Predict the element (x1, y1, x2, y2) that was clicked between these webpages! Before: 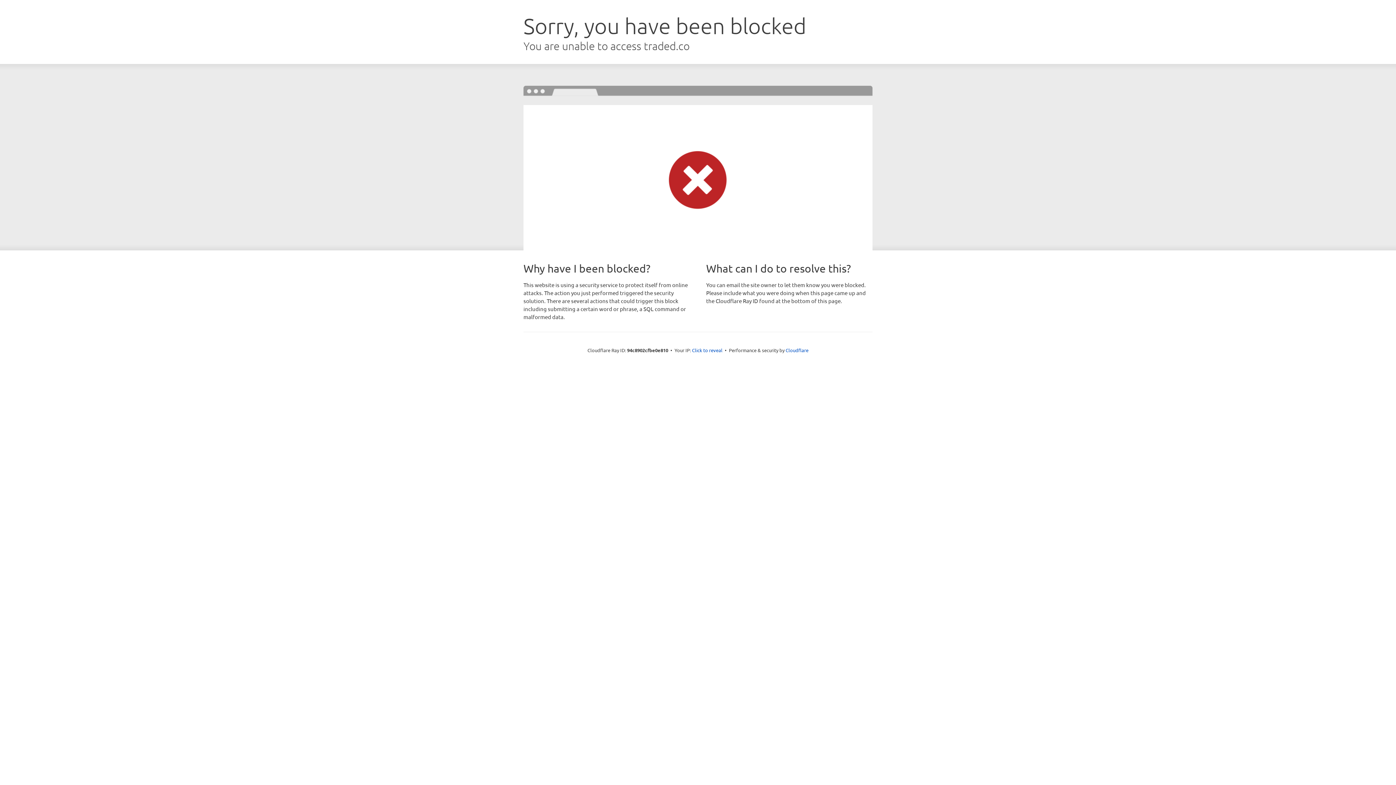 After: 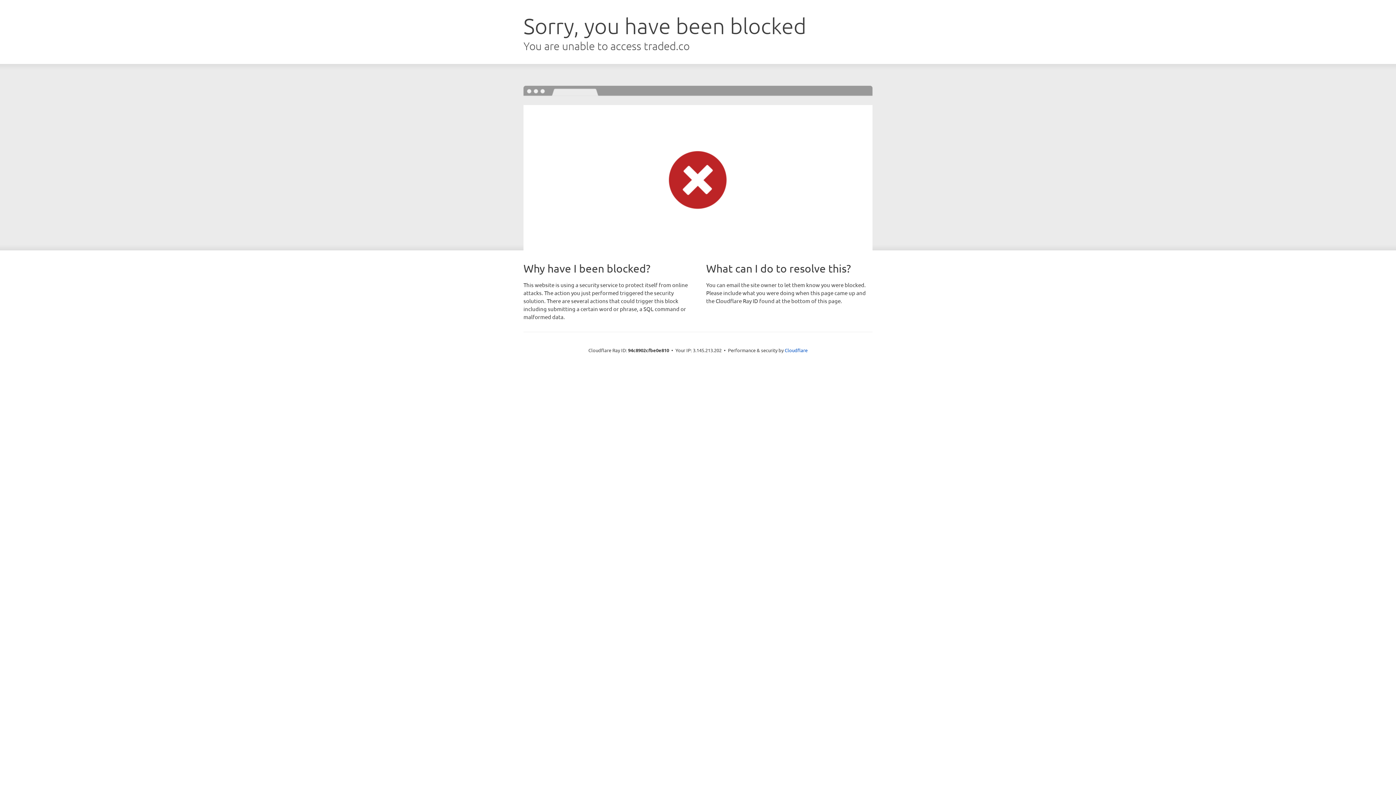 Action: label: Click to reveal bbox: (692, 346, 722, 353)